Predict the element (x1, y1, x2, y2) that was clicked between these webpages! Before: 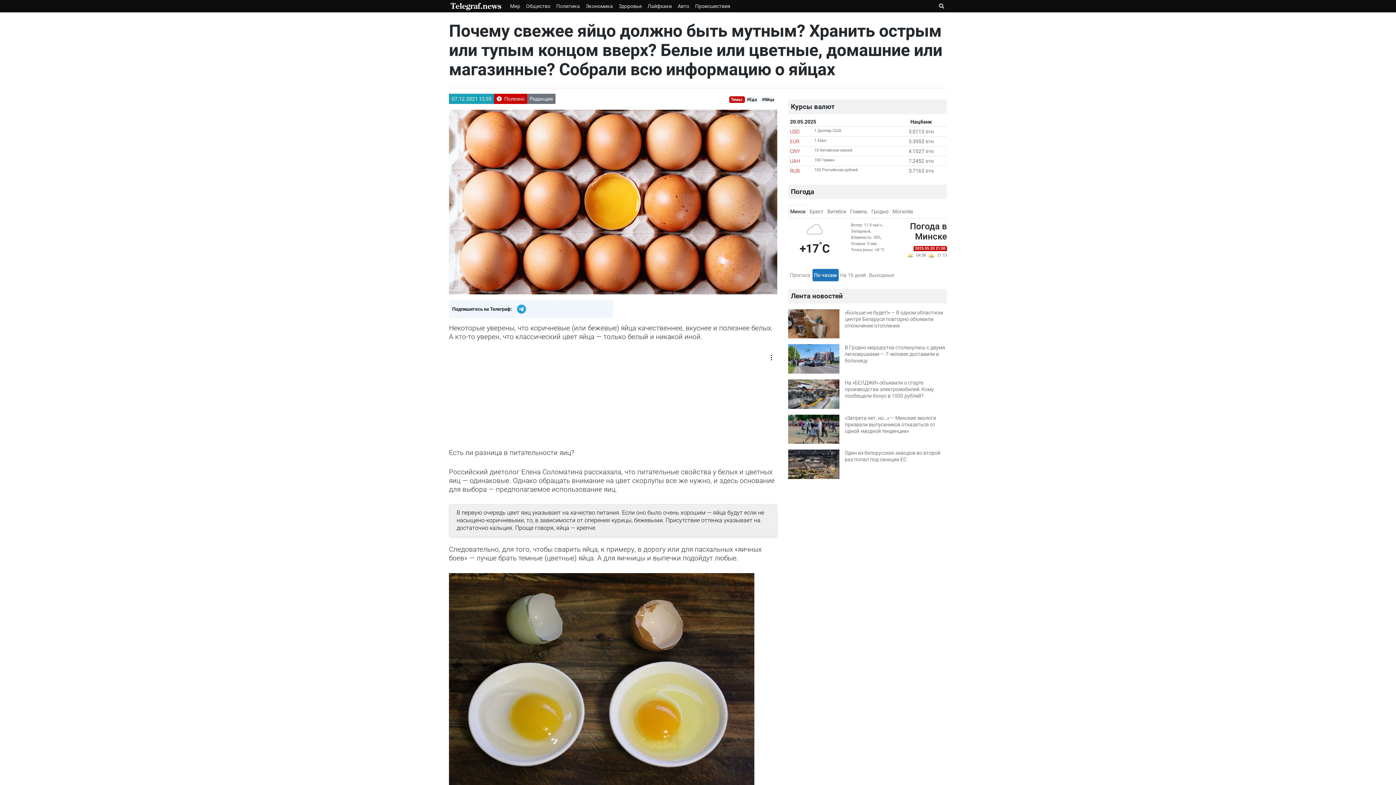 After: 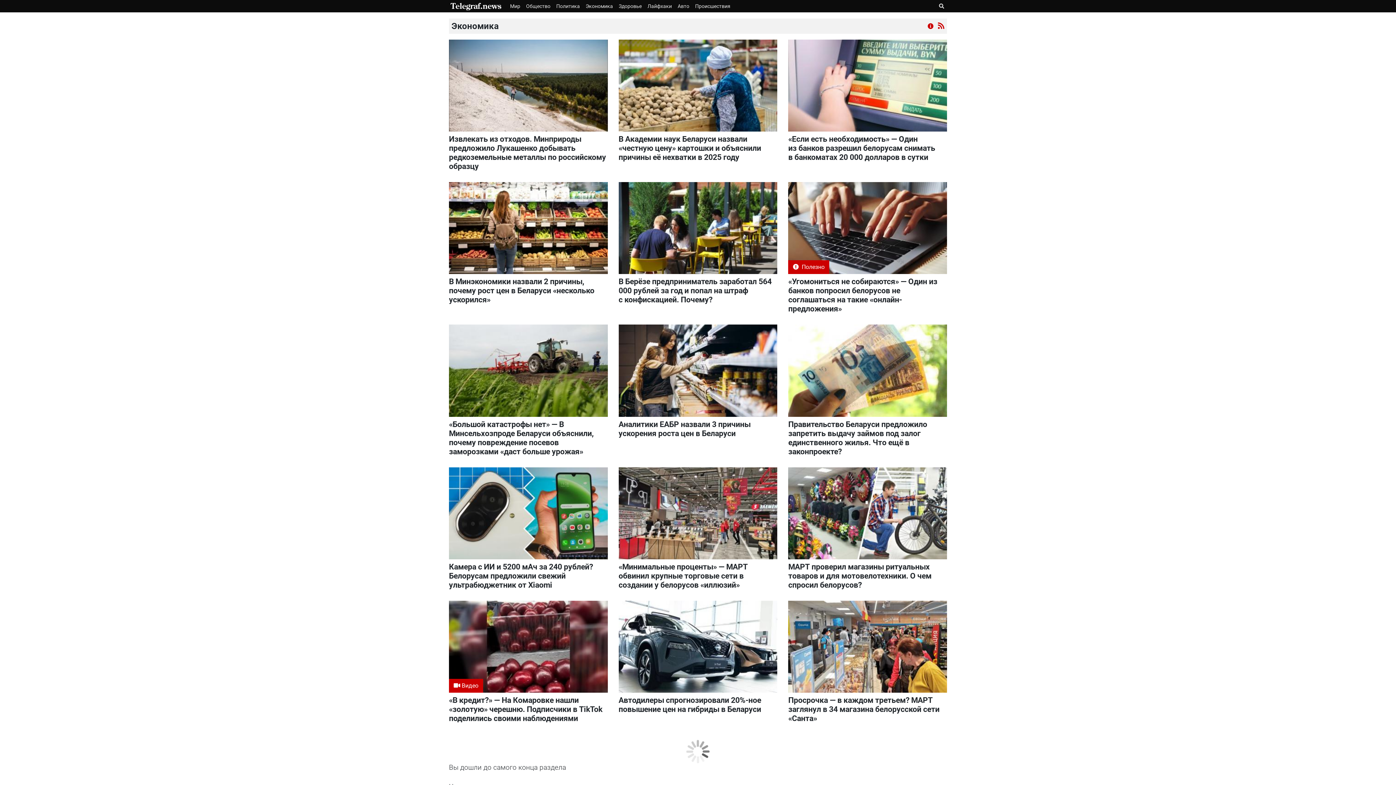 Action: bbox: (582, 0, 616, 12) label: Экономика